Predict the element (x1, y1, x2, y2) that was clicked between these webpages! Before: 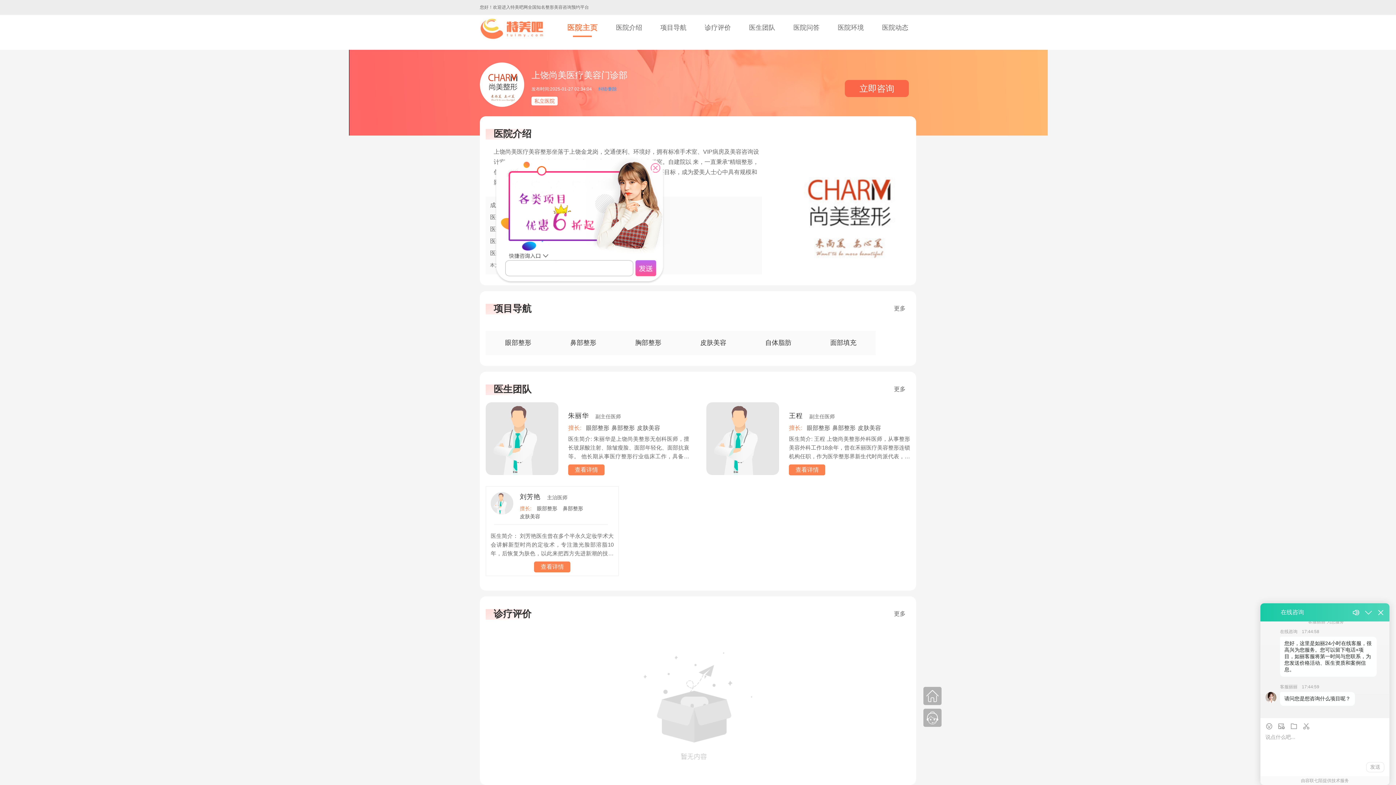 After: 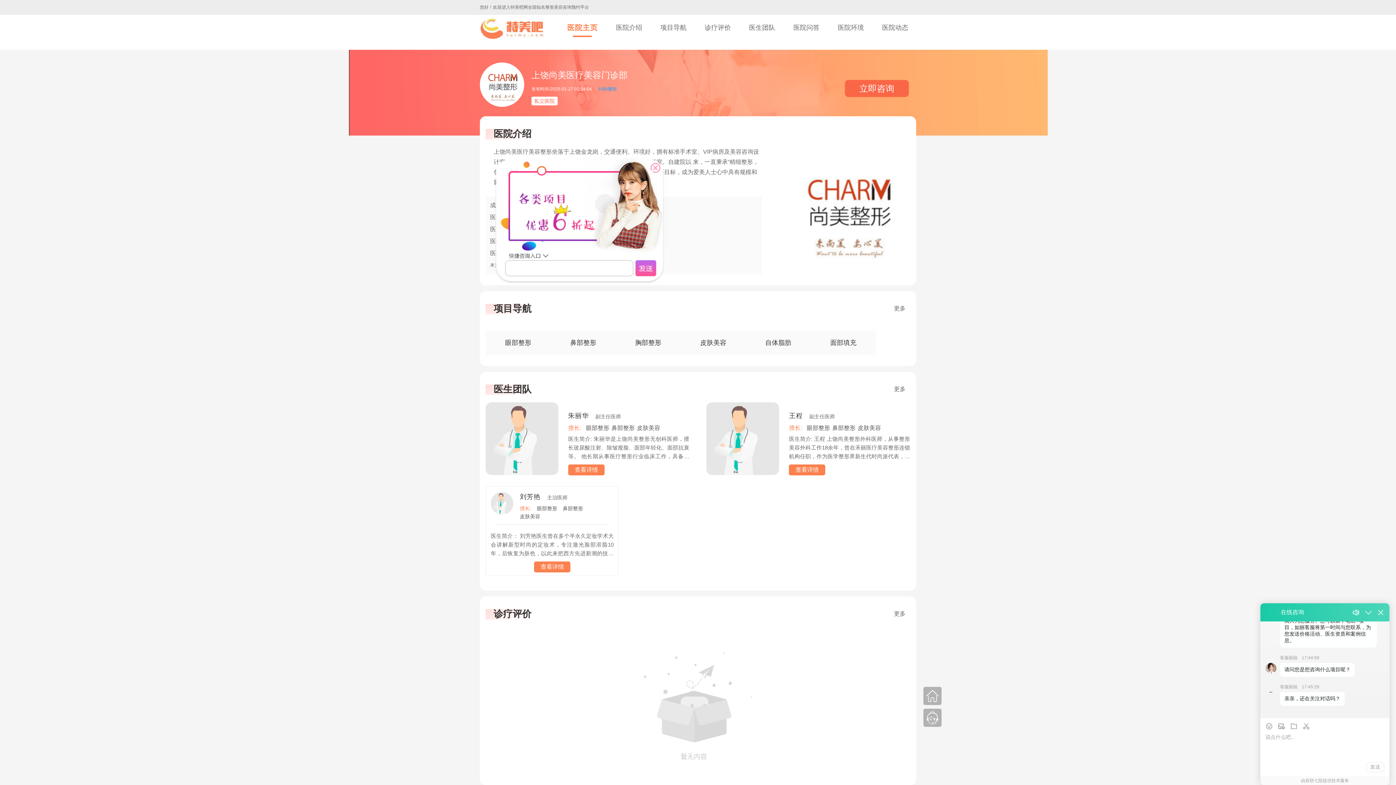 Action: bbox: (562, 504, 588, 512) label: 鼻部整形